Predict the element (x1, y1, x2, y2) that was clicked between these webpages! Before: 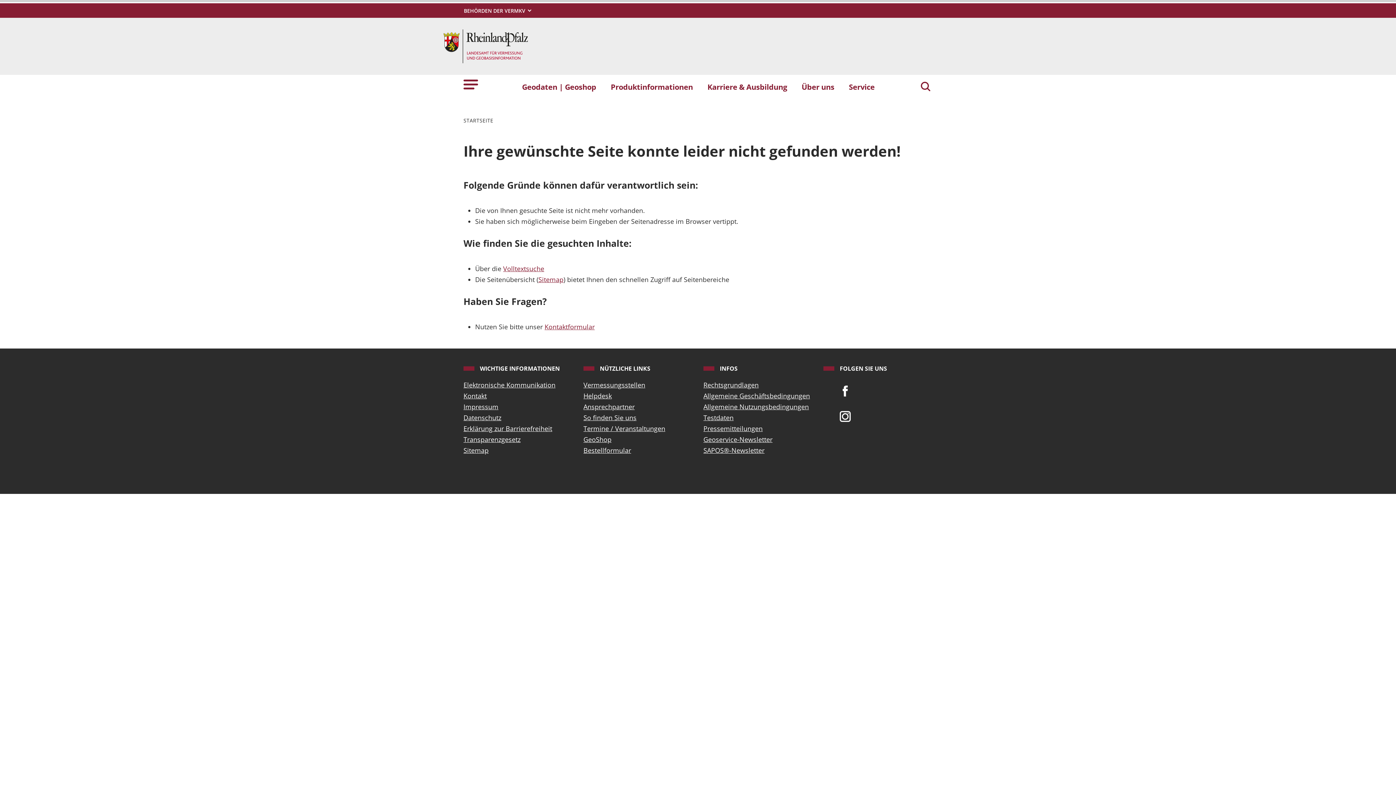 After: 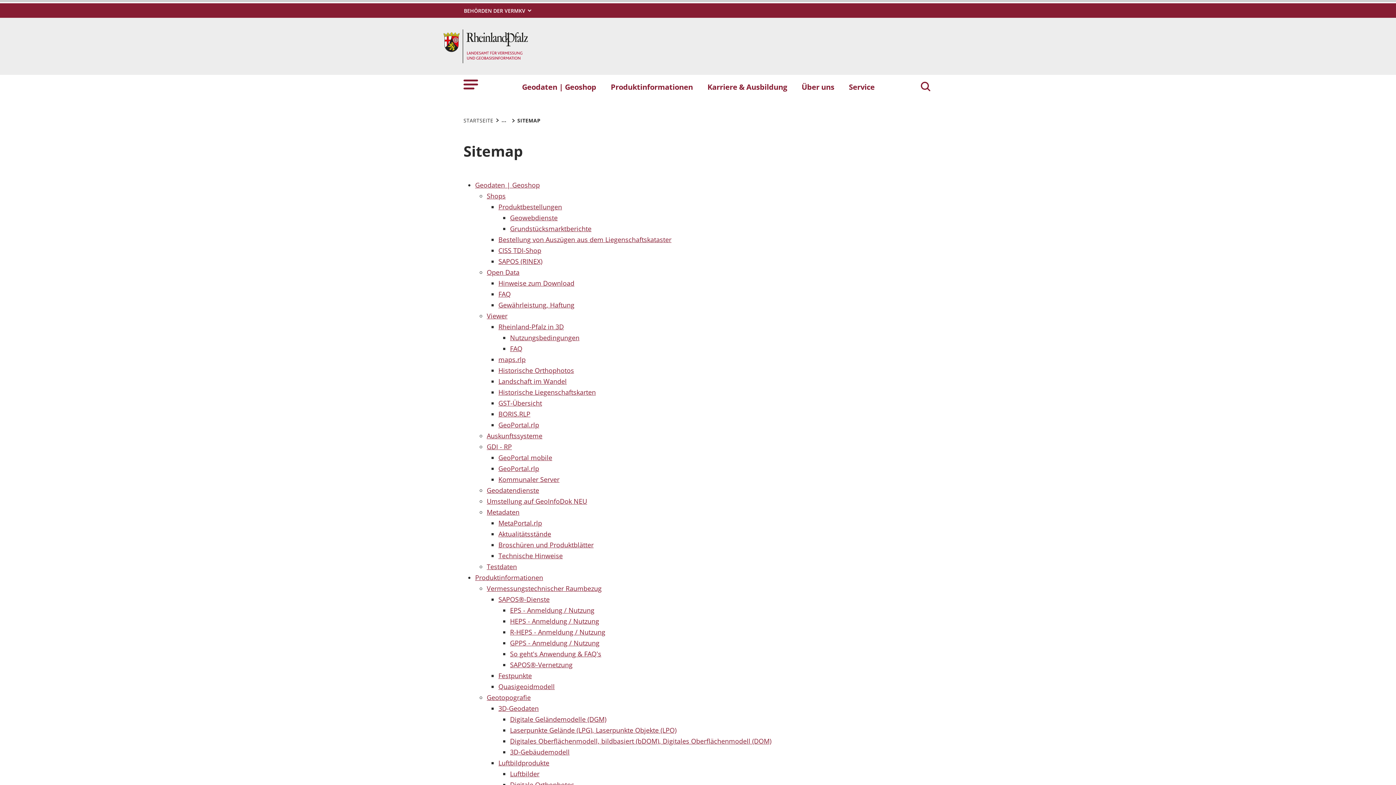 Action: label: Sitemap bbox: (463, 445, 572, 455)